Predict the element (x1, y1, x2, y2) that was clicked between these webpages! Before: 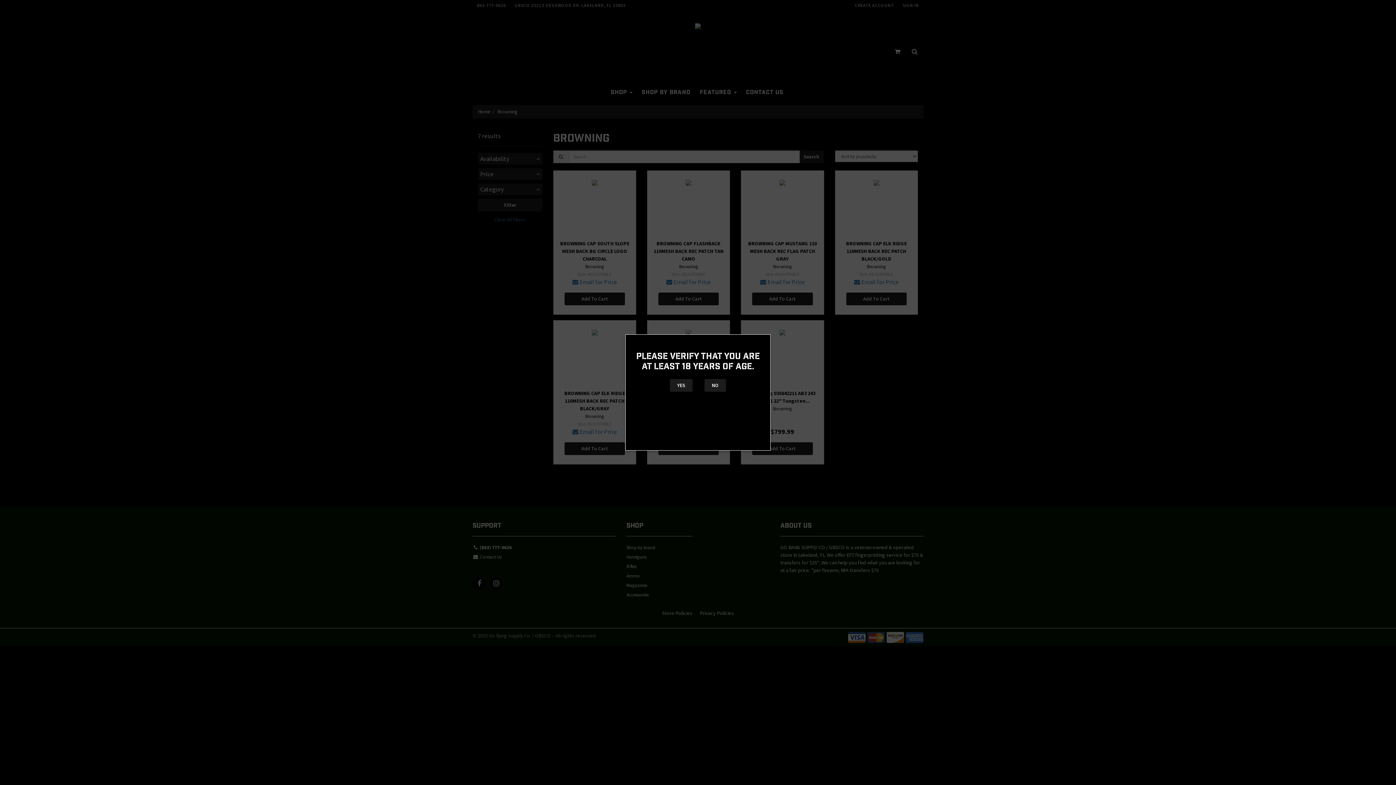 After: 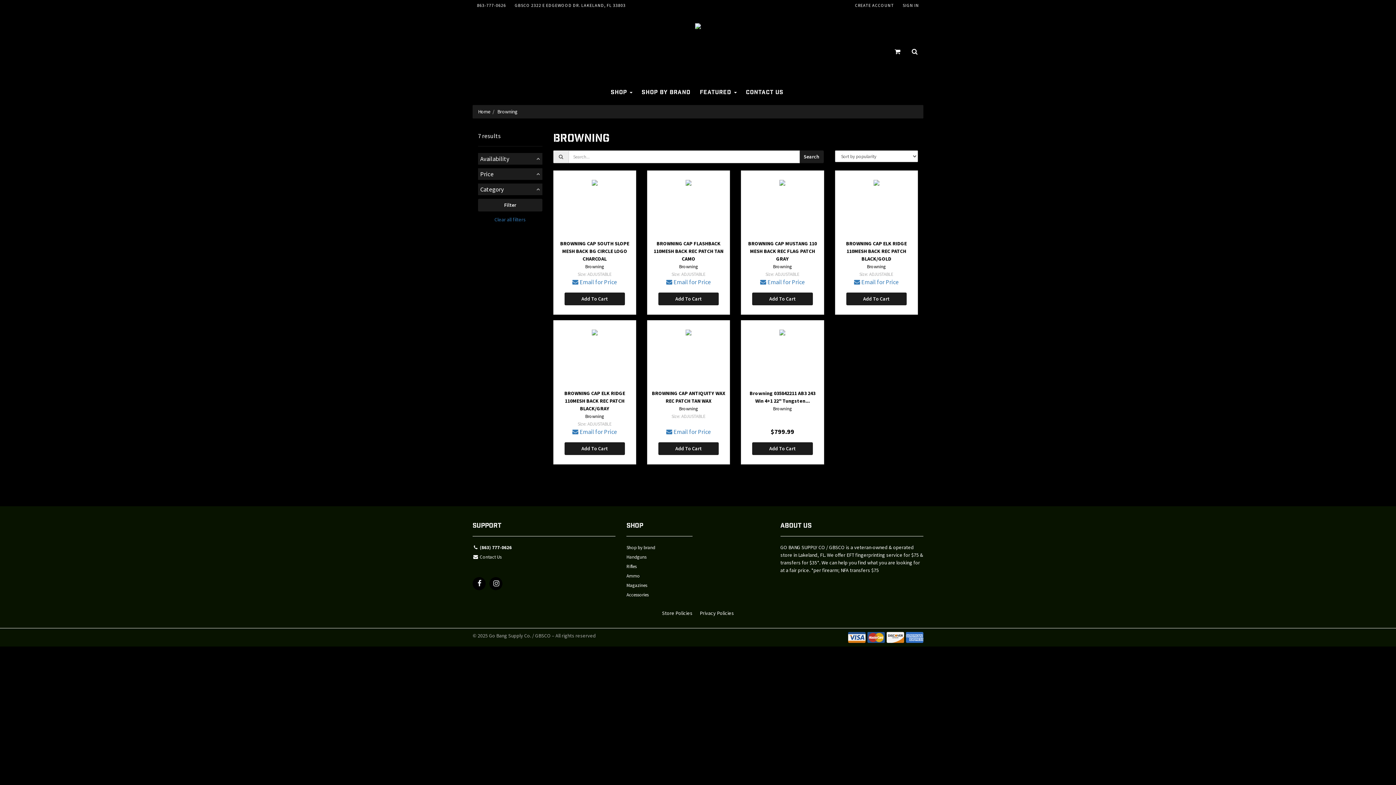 Action: bbox: (670, 379, 692, 392) label: YES